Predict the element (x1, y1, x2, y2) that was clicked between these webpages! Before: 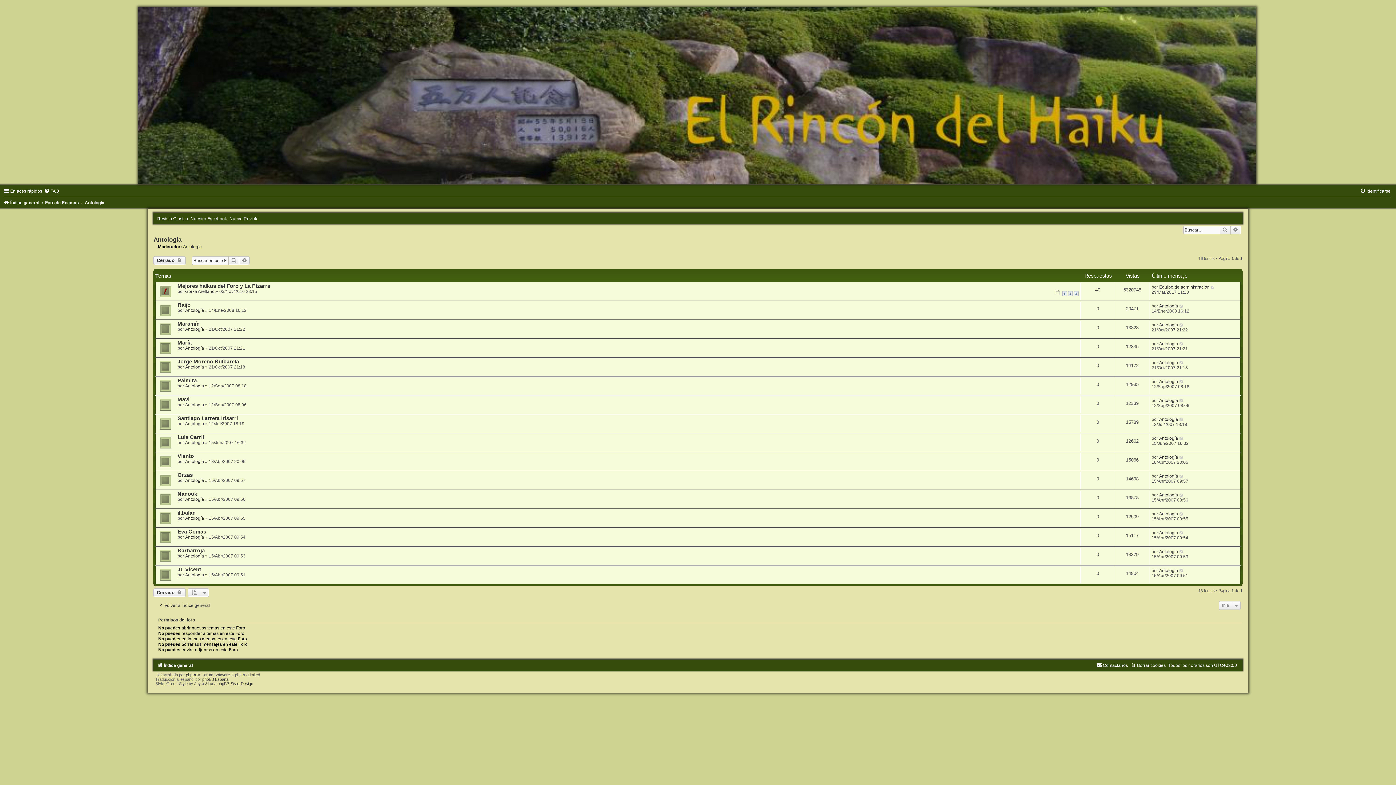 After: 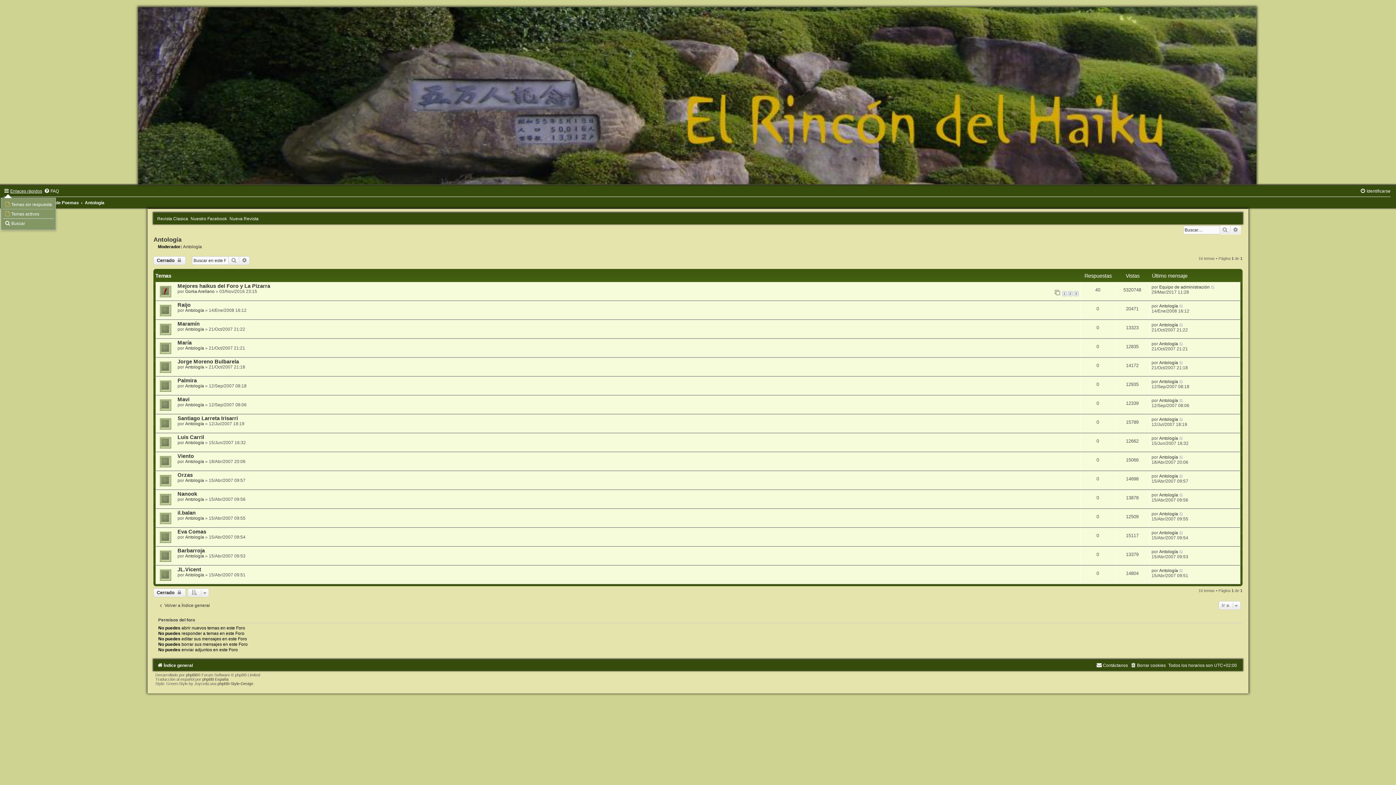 Action: label: Enlaces rápidos bbox: (3, 188, 42, 193)